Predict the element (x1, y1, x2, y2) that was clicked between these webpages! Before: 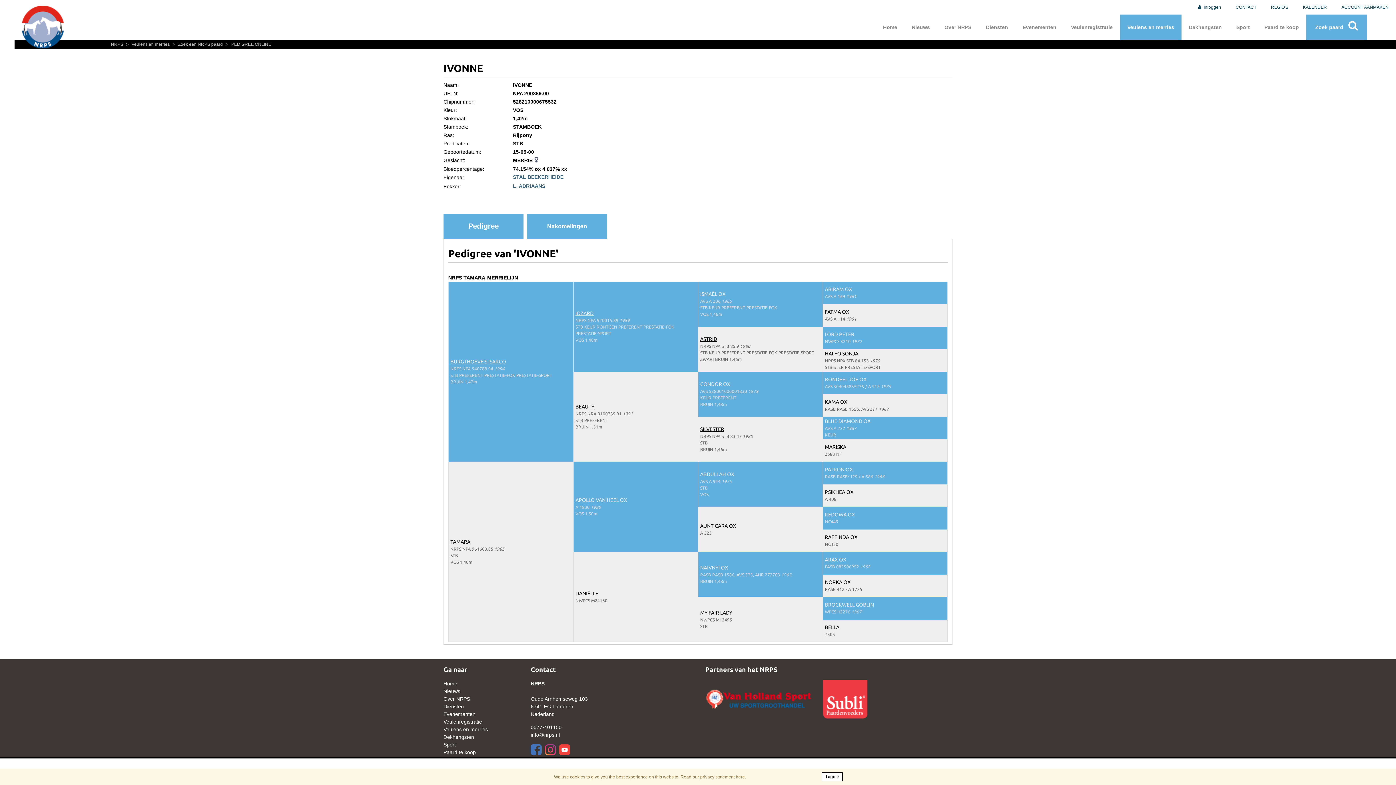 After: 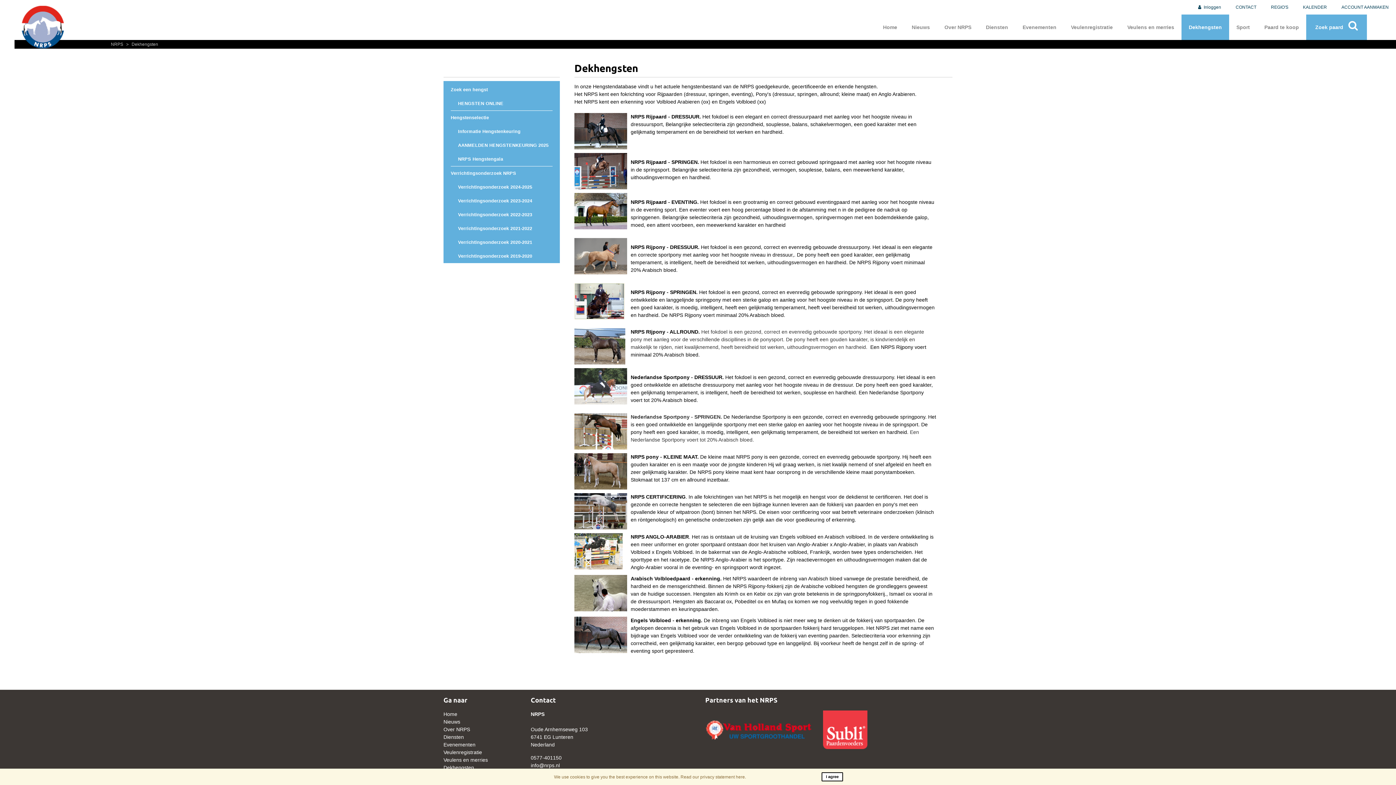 Action: bbox: (1181, 14, 1229, 40) label: Dekhengsten